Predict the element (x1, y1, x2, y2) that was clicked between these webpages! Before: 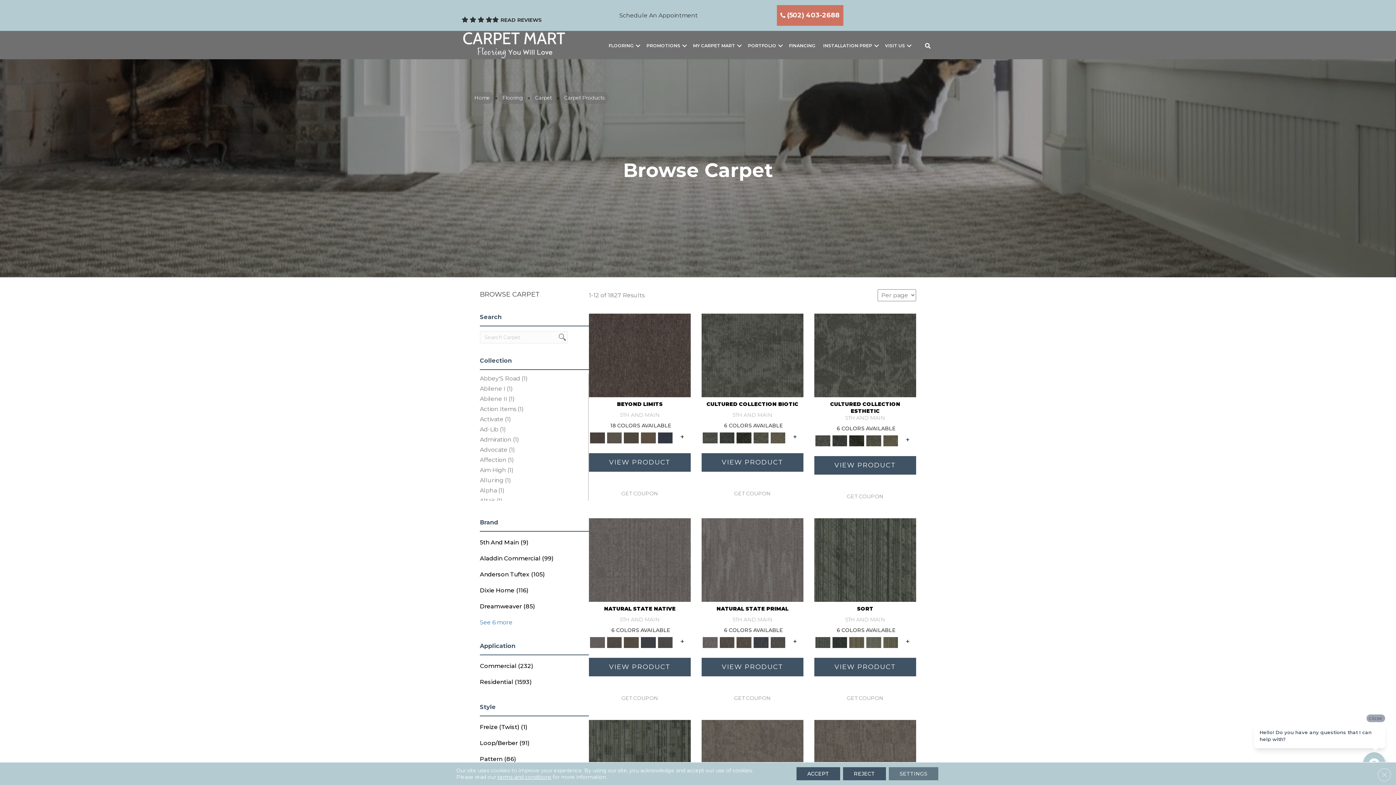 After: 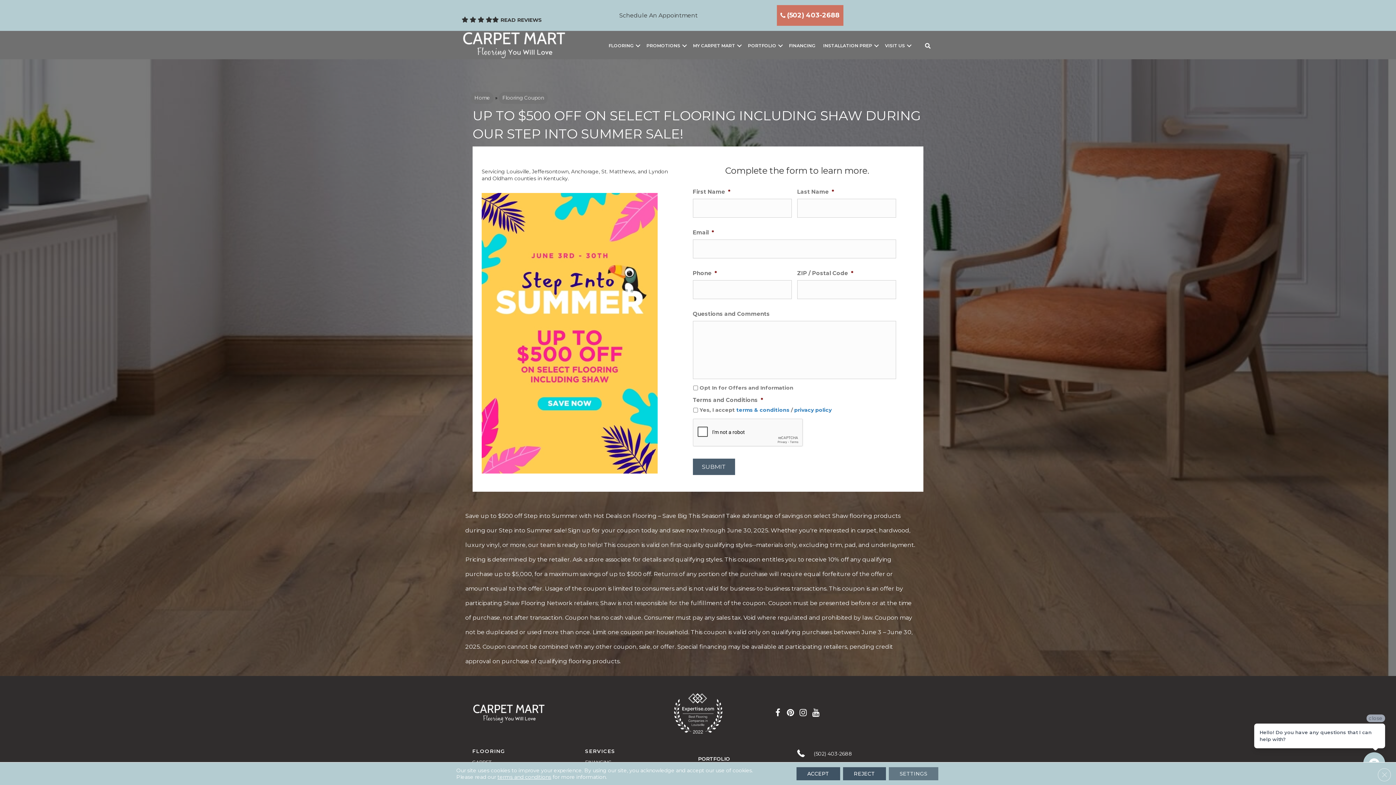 Action: label: GET COUPON bbox: (847, 695, 883, 701)